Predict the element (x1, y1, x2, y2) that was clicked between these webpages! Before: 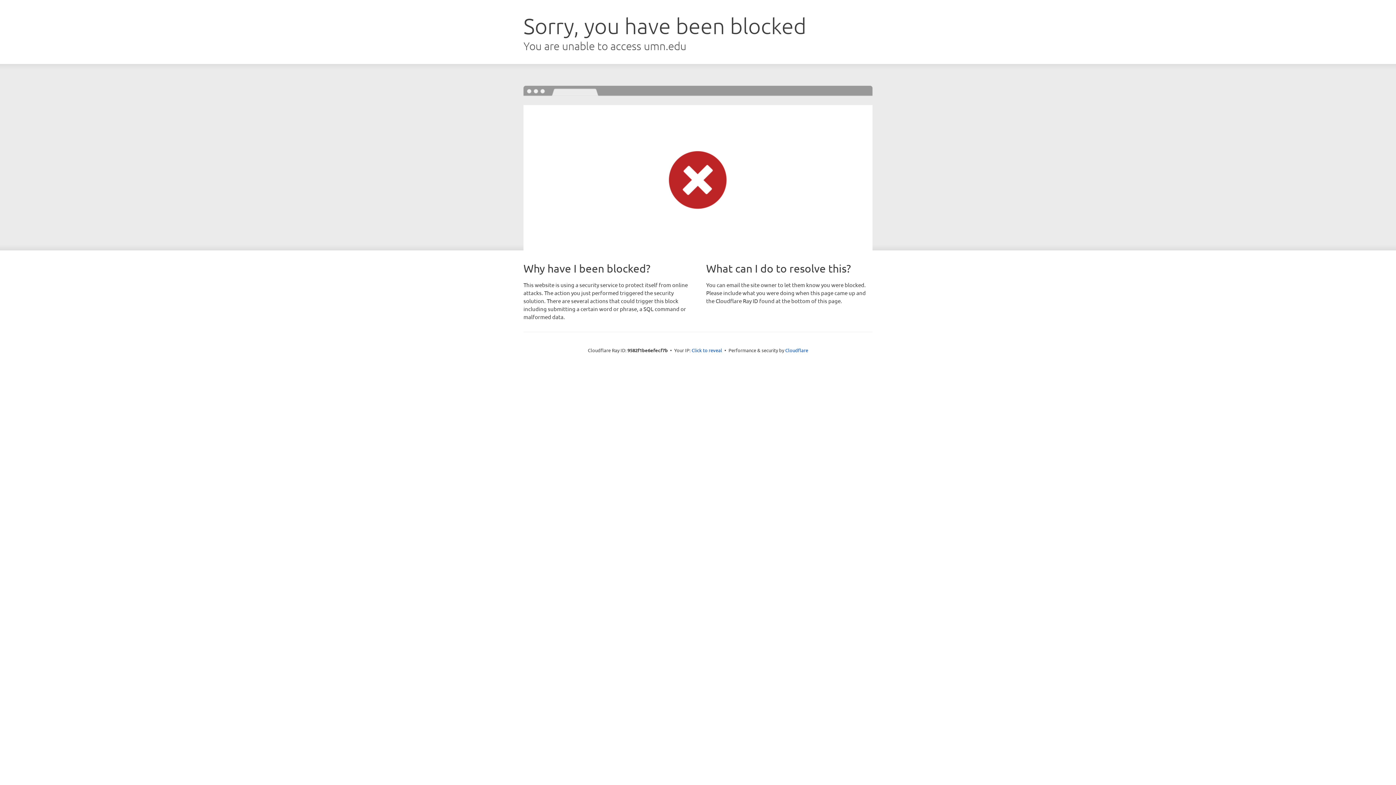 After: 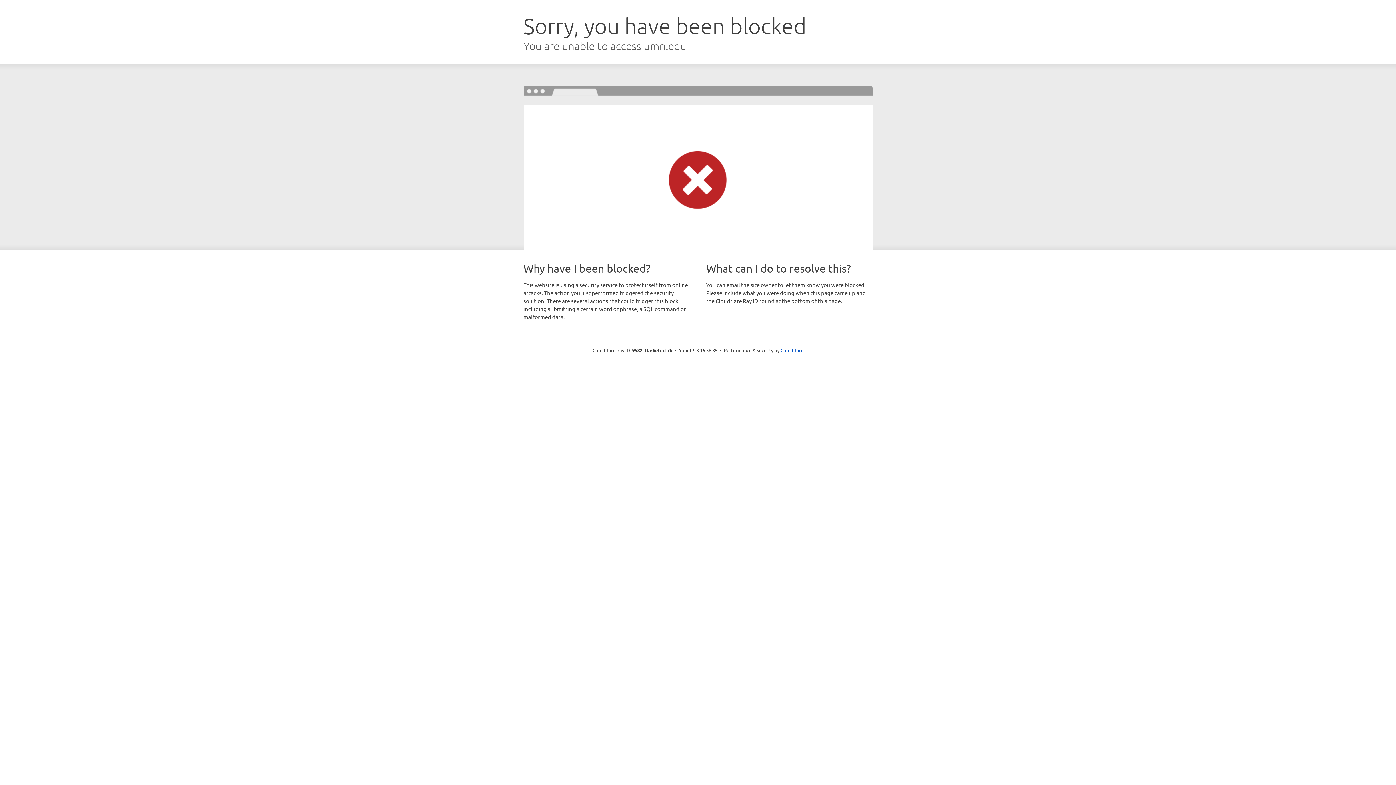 Action: bbox: (691, 346, 722, 353) label: Click to reveal